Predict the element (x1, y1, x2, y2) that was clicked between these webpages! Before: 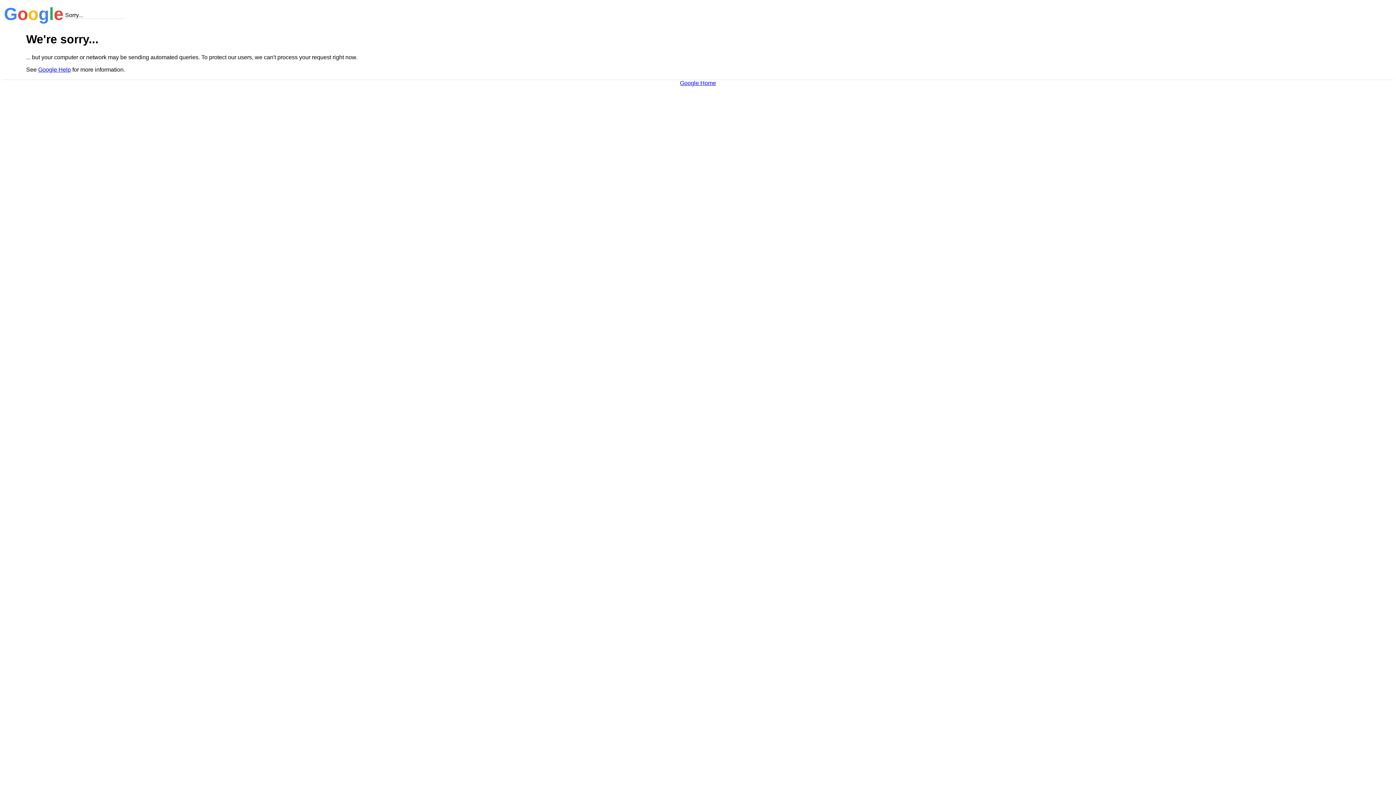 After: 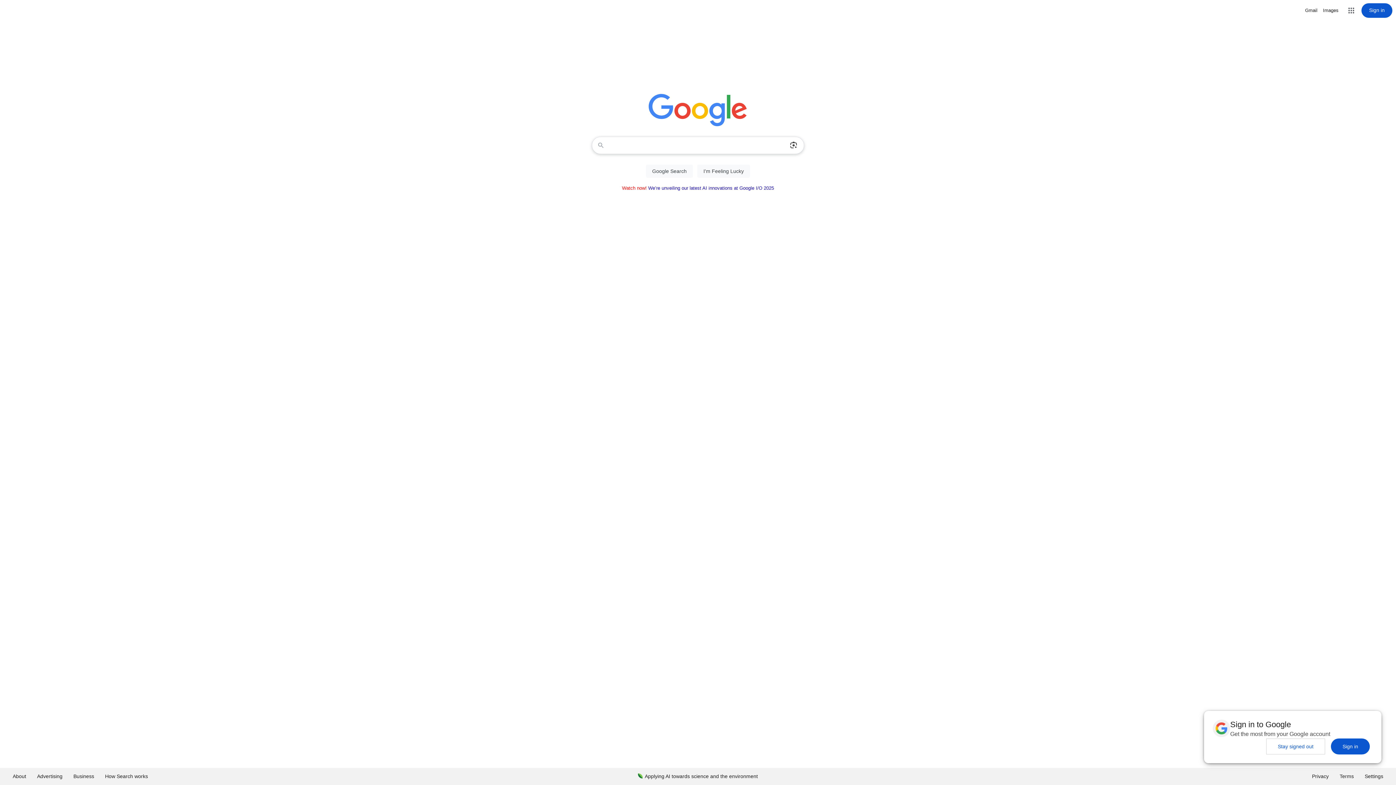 Action: label: Google Home bbox: (680, 79, 716, 86)